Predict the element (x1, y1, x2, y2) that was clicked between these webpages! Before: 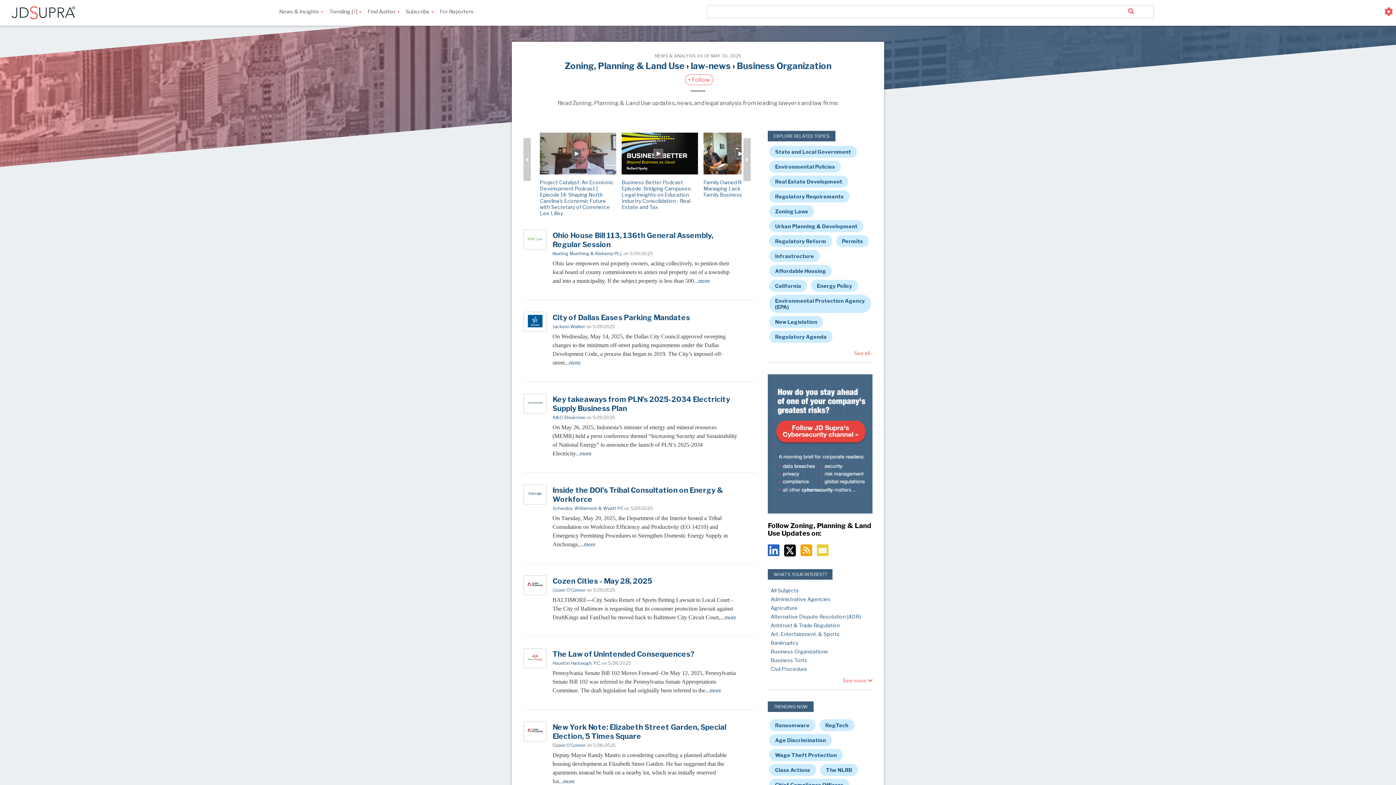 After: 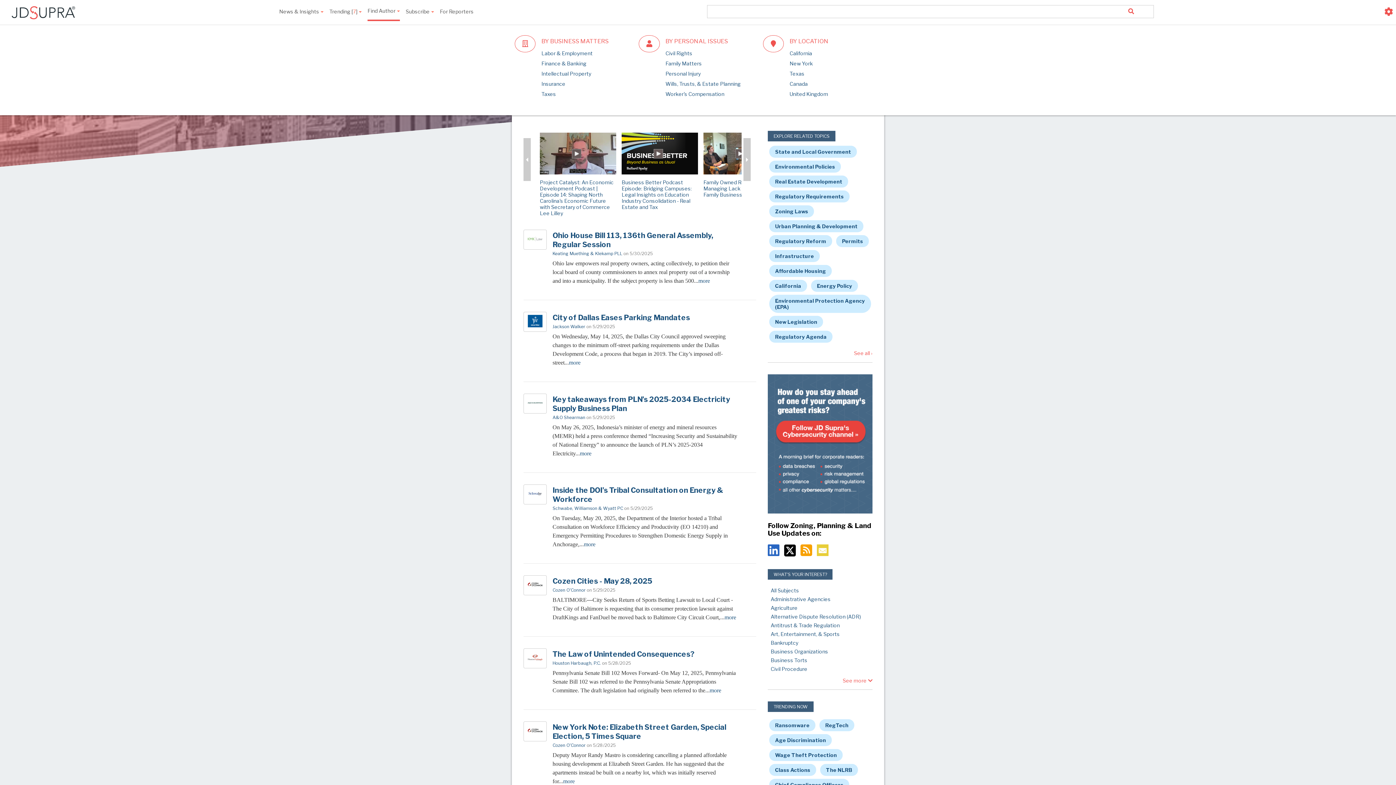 Action: label: Find Author  bbox: (367, 2, 400, 20)